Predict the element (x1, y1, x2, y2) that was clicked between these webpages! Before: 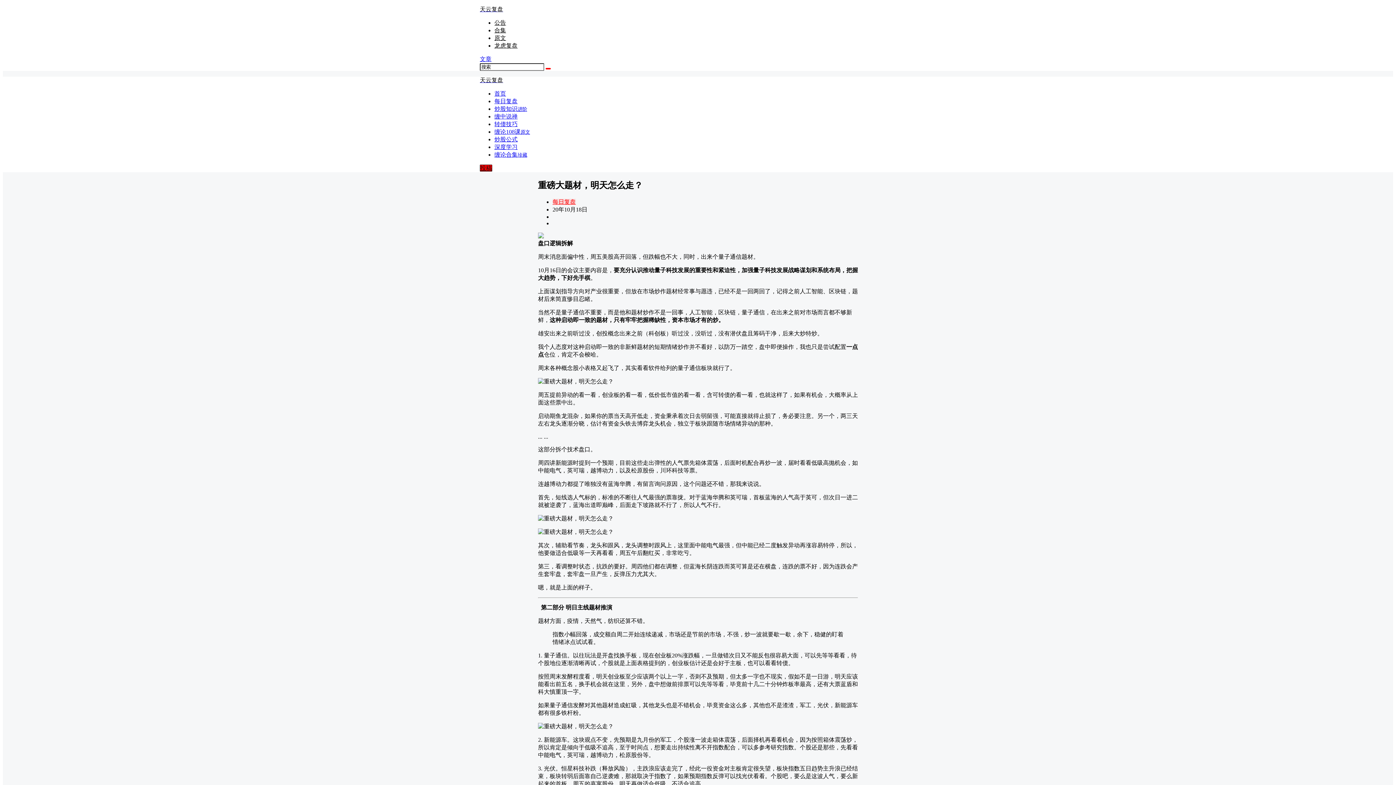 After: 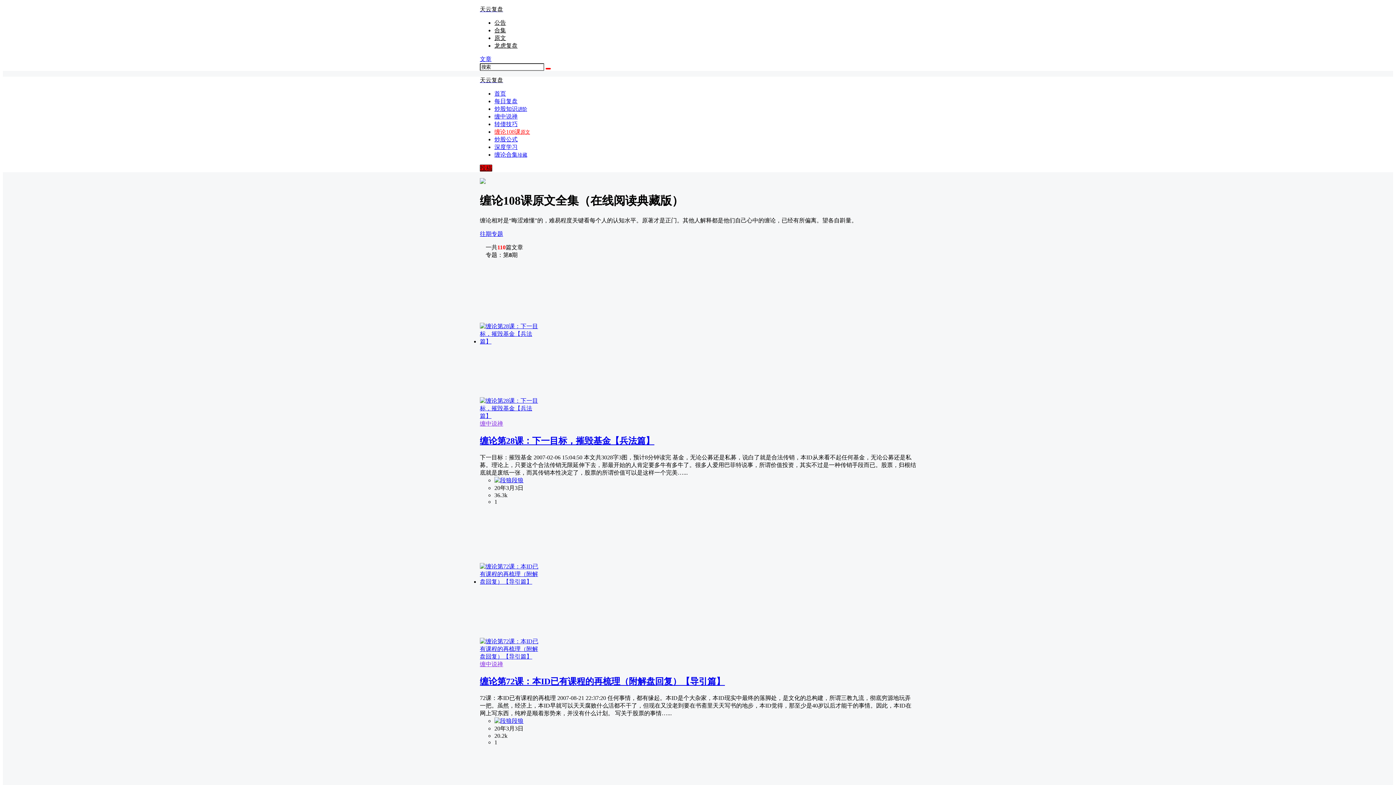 Action: label: 缠论108课原文 bbox: (494, 128, 530, 134)